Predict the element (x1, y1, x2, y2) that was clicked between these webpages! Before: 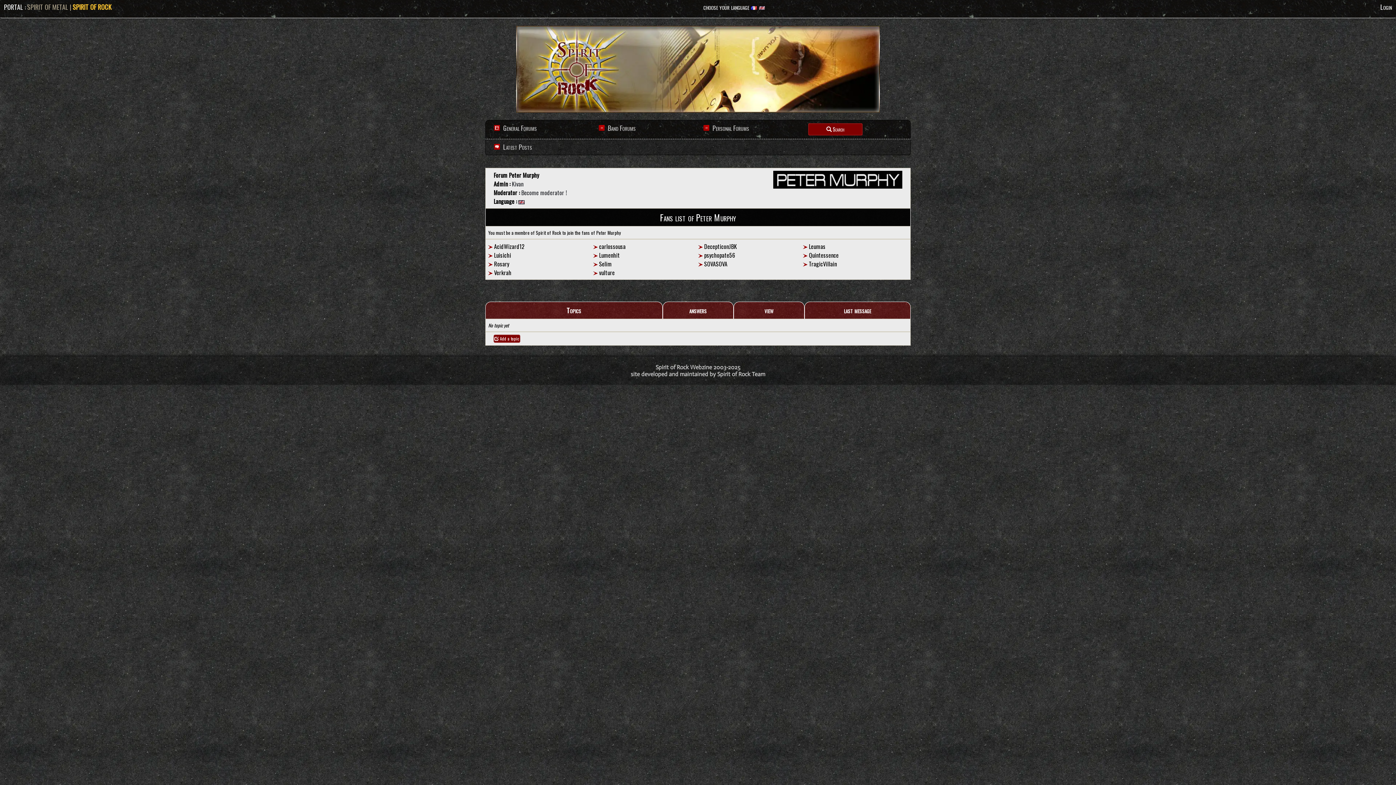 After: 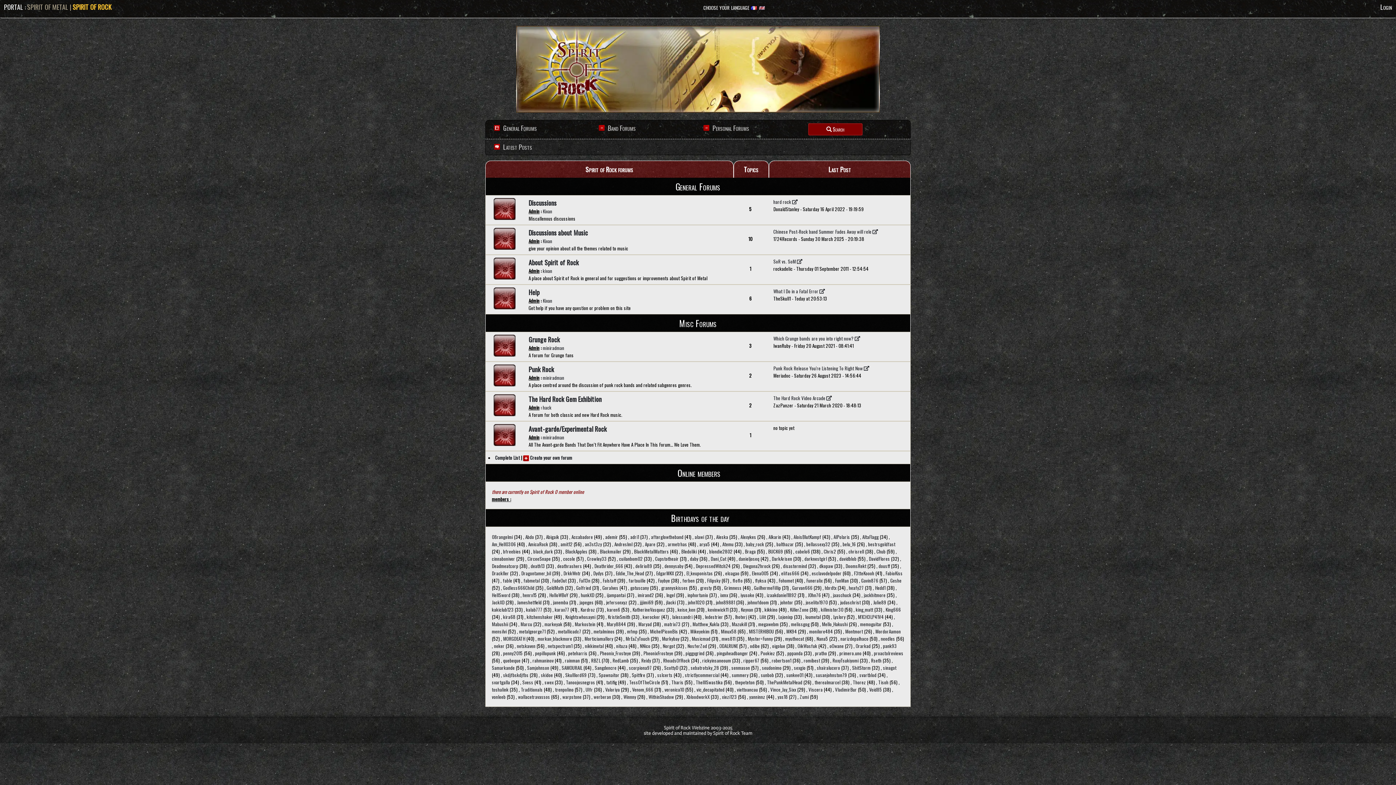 Action: label: General Forums bbox: (503, 123, 537, 132)